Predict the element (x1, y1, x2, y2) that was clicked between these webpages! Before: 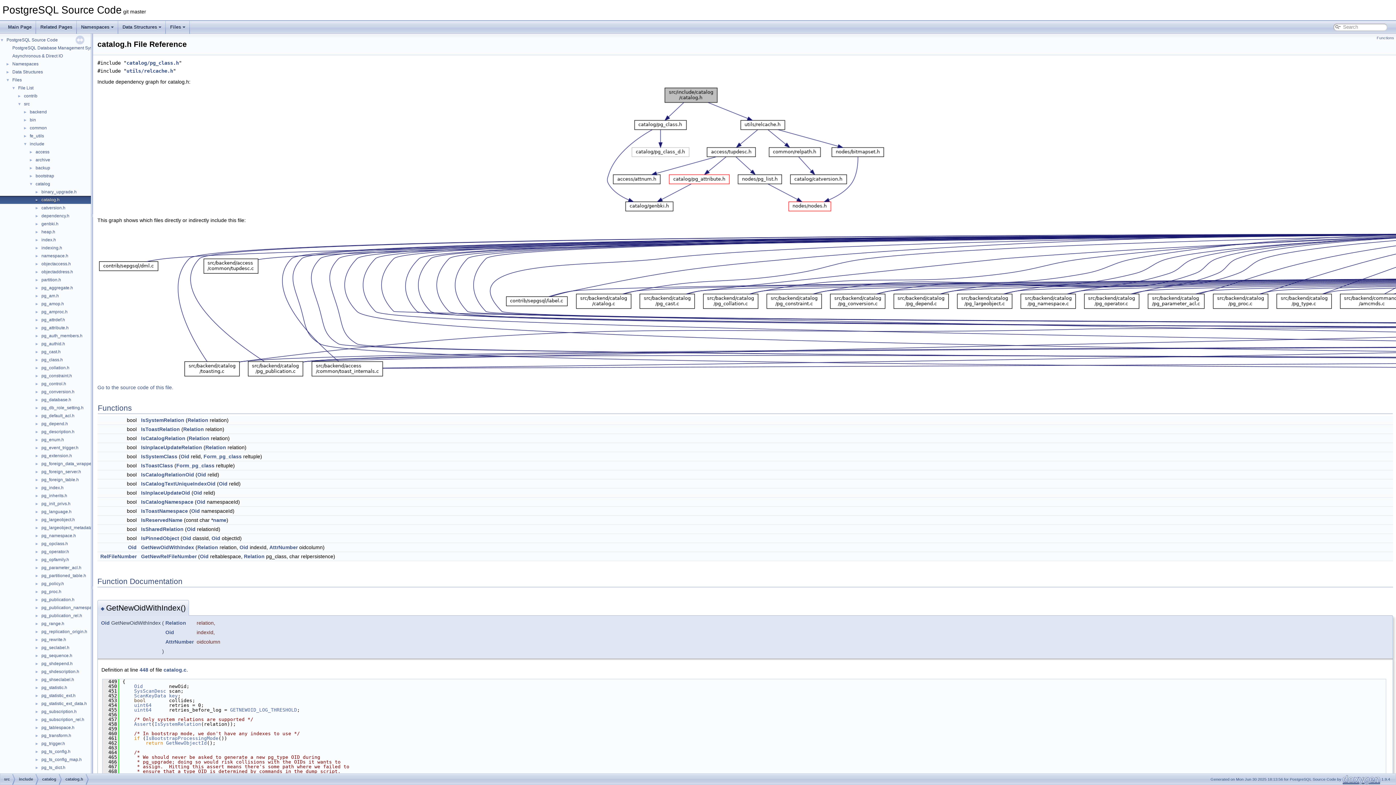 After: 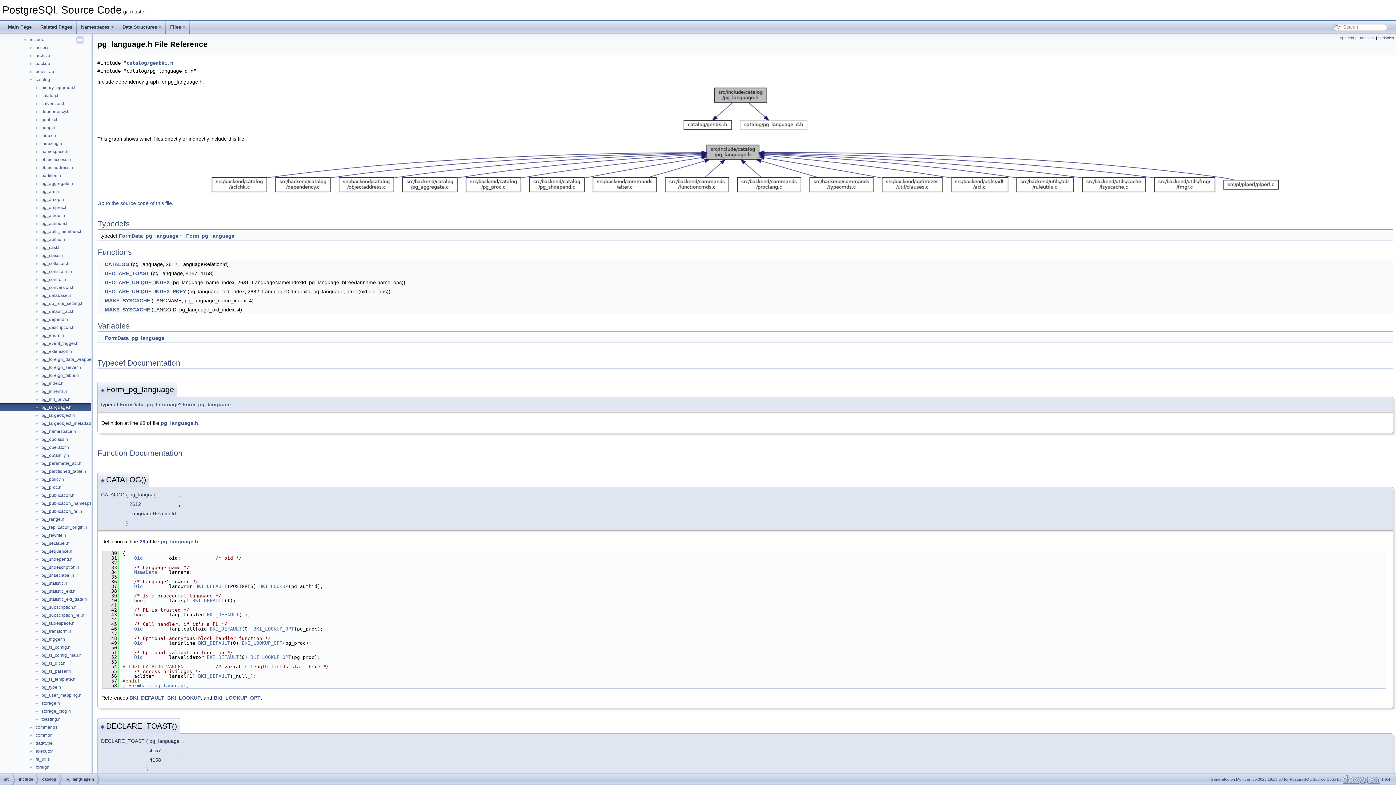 Action: bbox: (40, 508, 72, 515) label: pg_language.h